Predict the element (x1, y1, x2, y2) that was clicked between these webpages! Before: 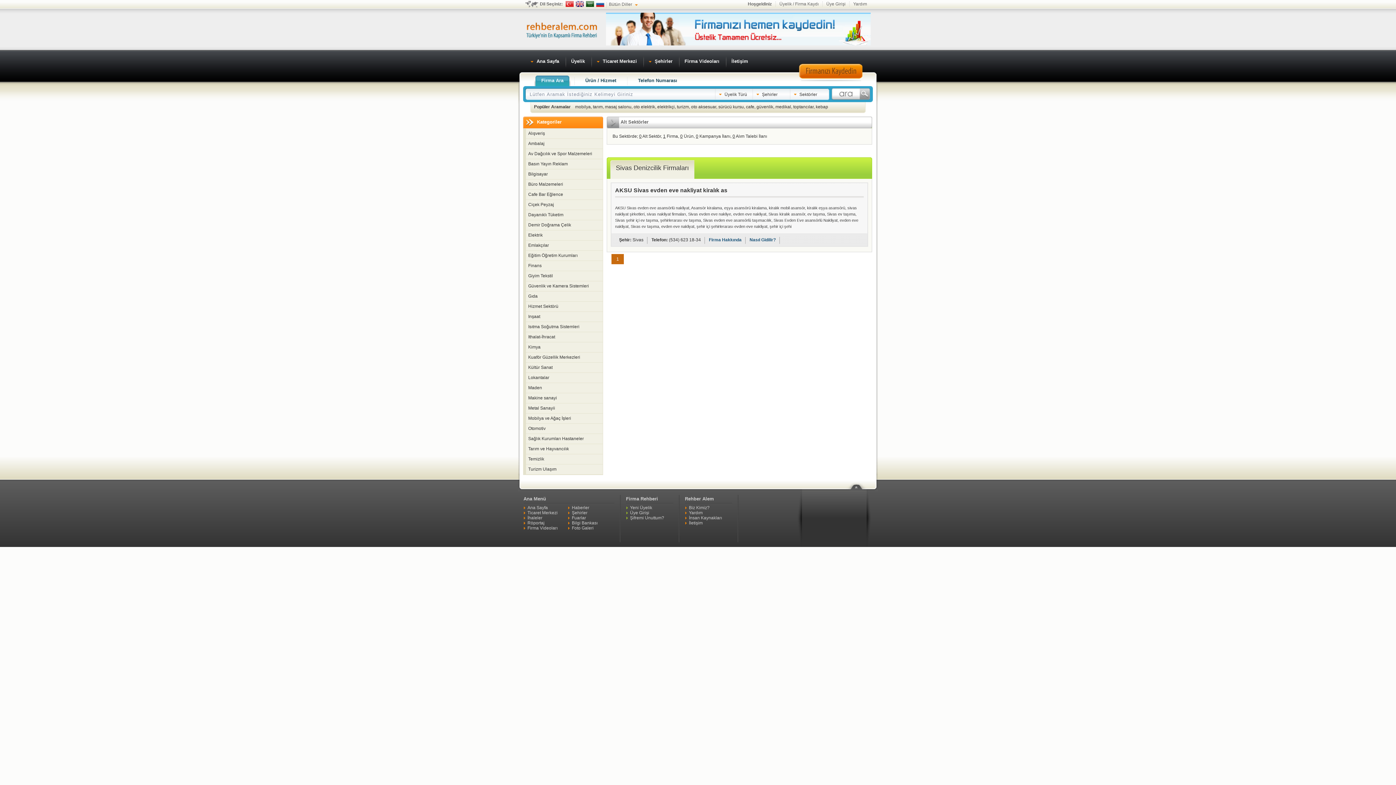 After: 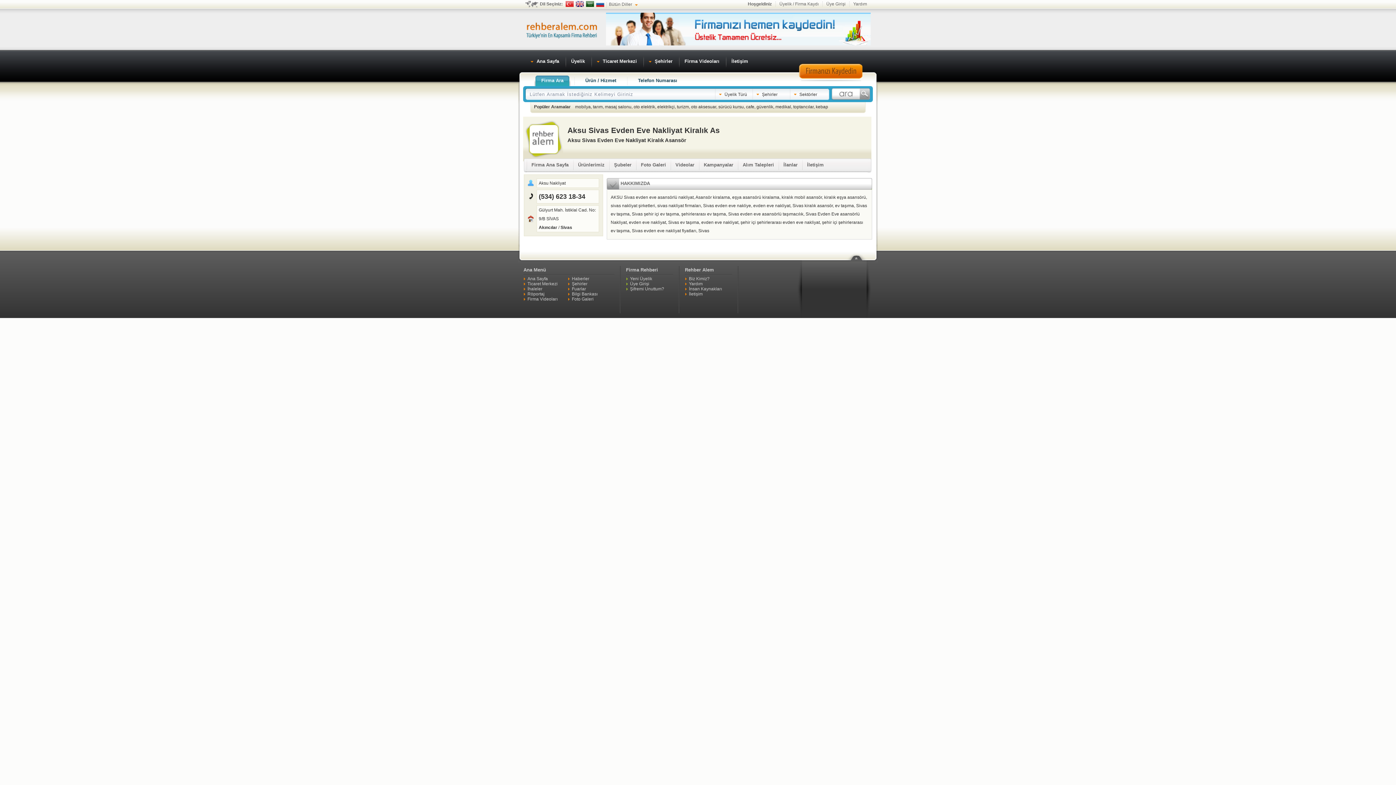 Action: label: Firma Hakkında bbox: (709, 237, 741, 242)